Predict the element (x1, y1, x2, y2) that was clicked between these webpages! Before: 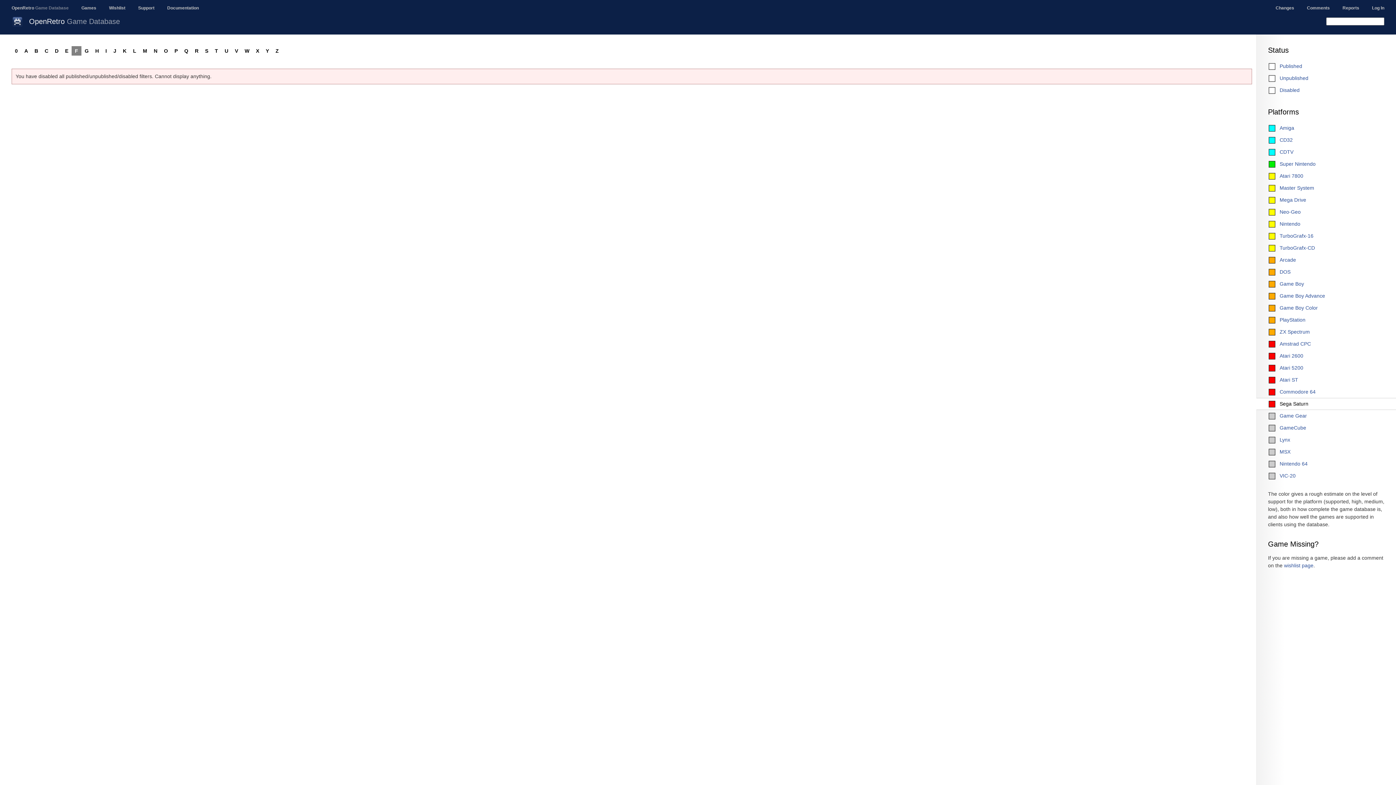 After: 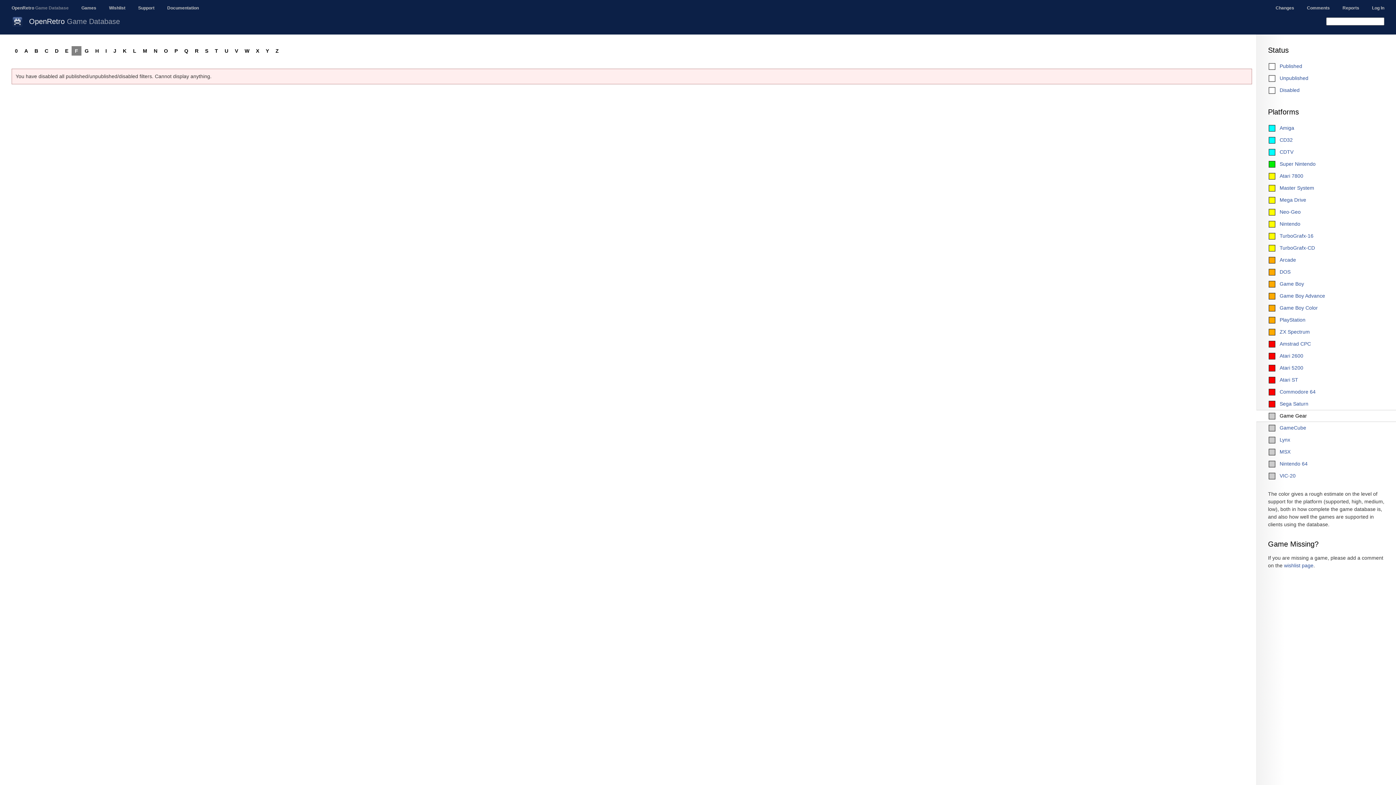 Action: label: Game Gear bbox: (1256, 410, 1396, 422)